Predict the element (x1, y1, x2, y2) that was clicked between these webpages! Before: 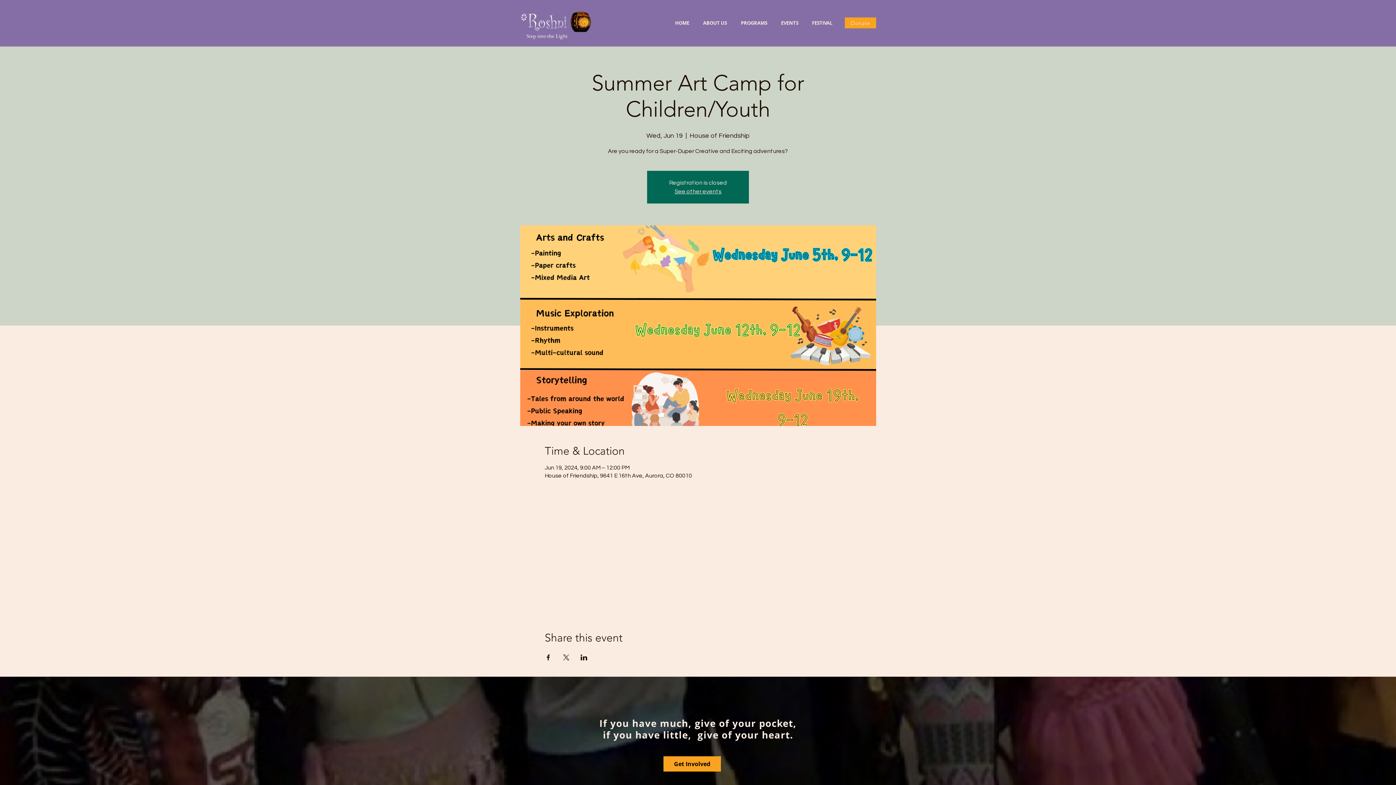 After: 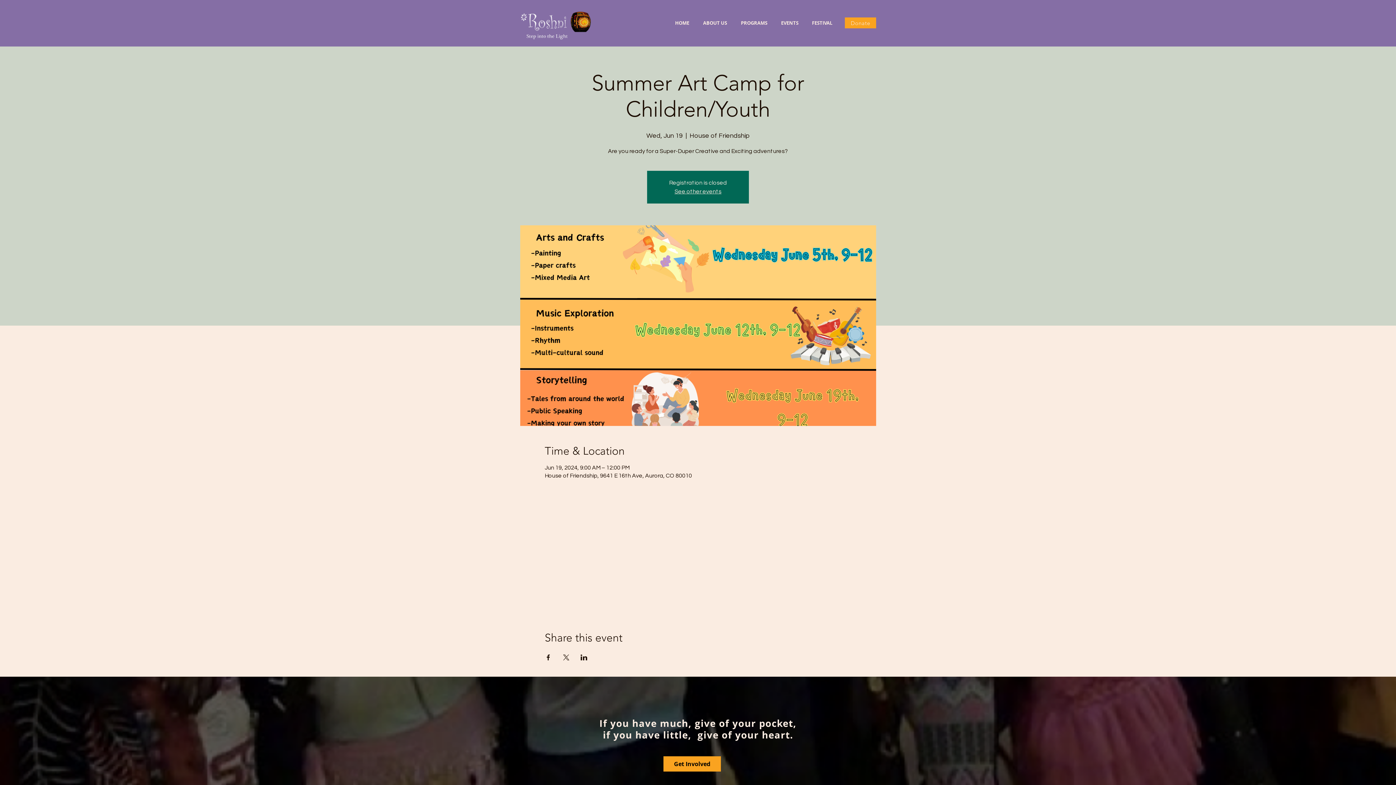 Action: bbox: (544, 654, 551, 660) label: Share event on Facebook